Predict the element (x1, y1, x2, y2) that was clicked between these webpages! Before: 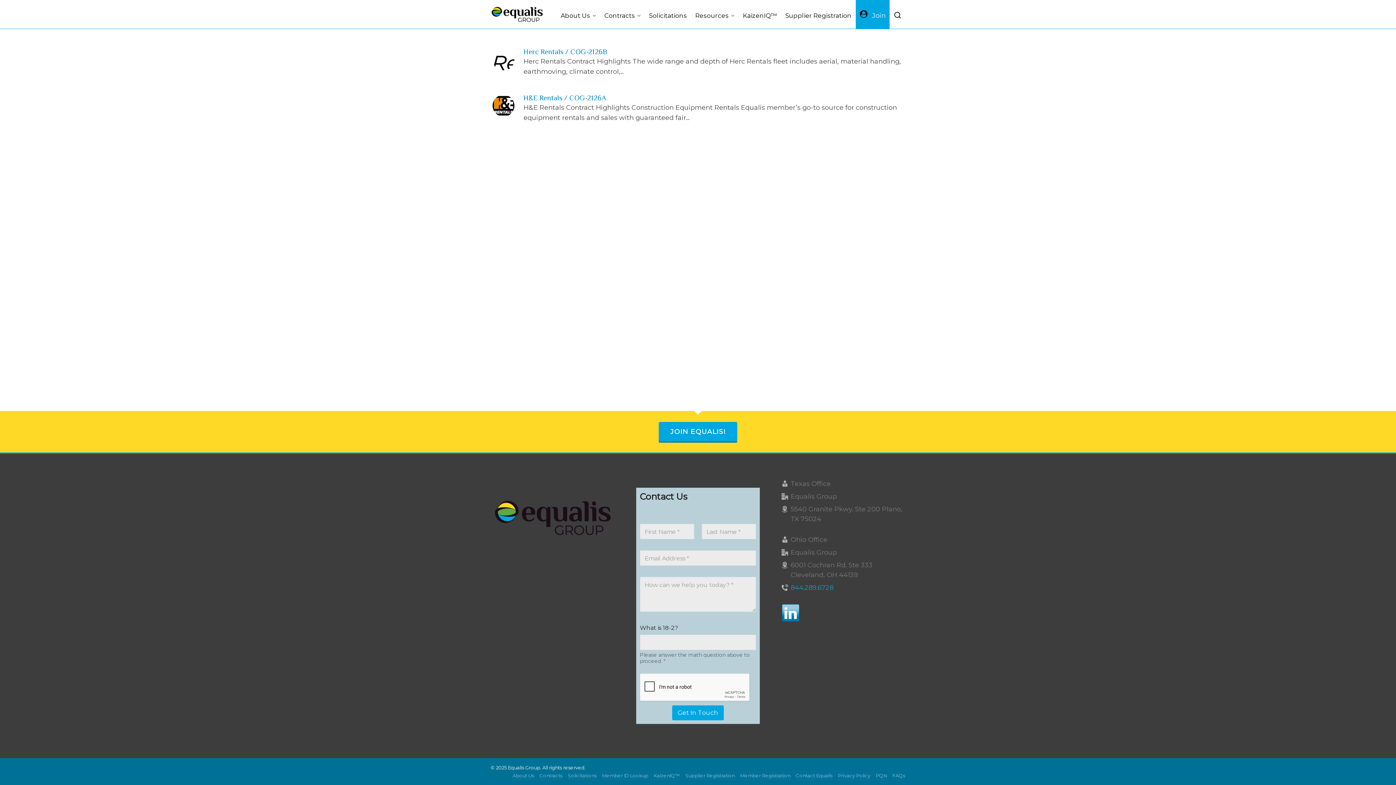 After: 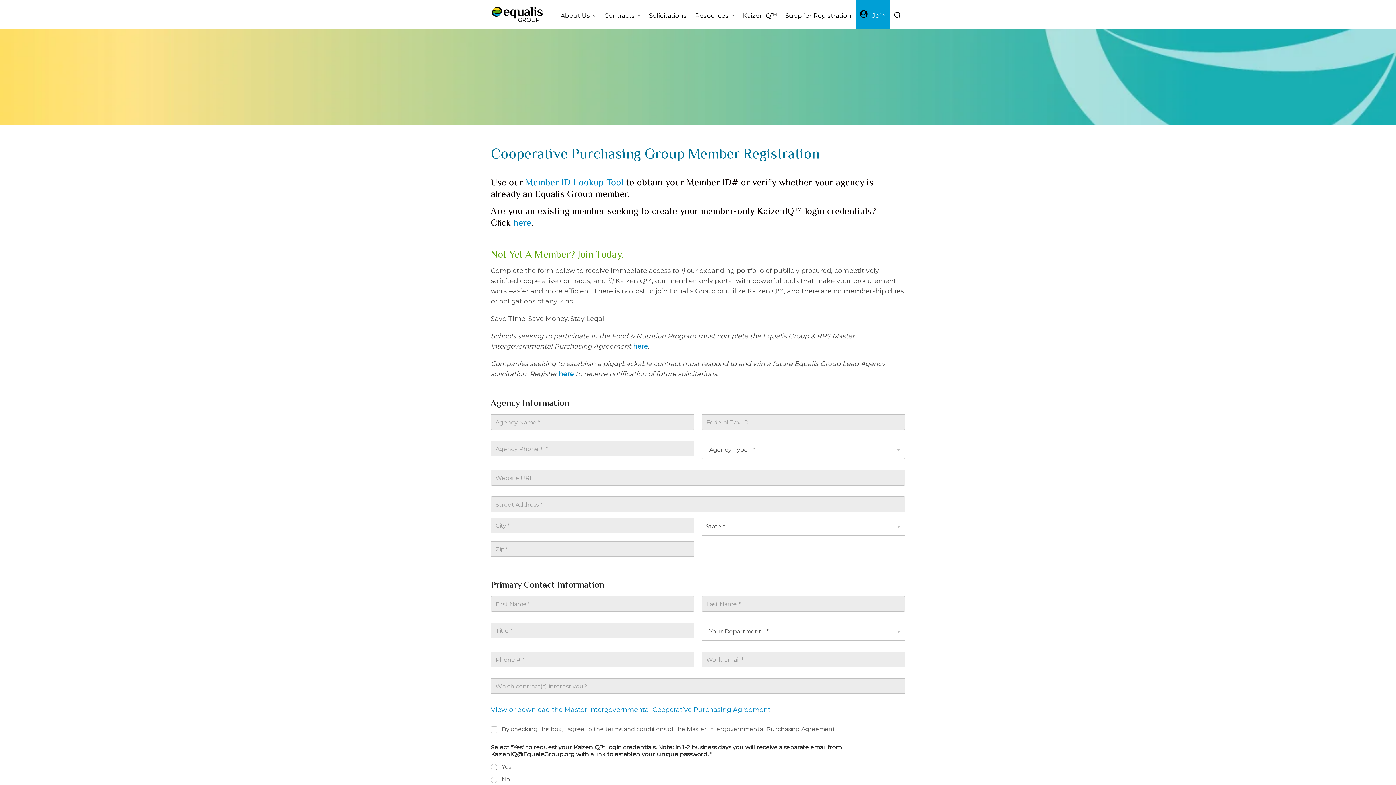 Action: label: Member Registration bbox: (740, 773, 790, 780)